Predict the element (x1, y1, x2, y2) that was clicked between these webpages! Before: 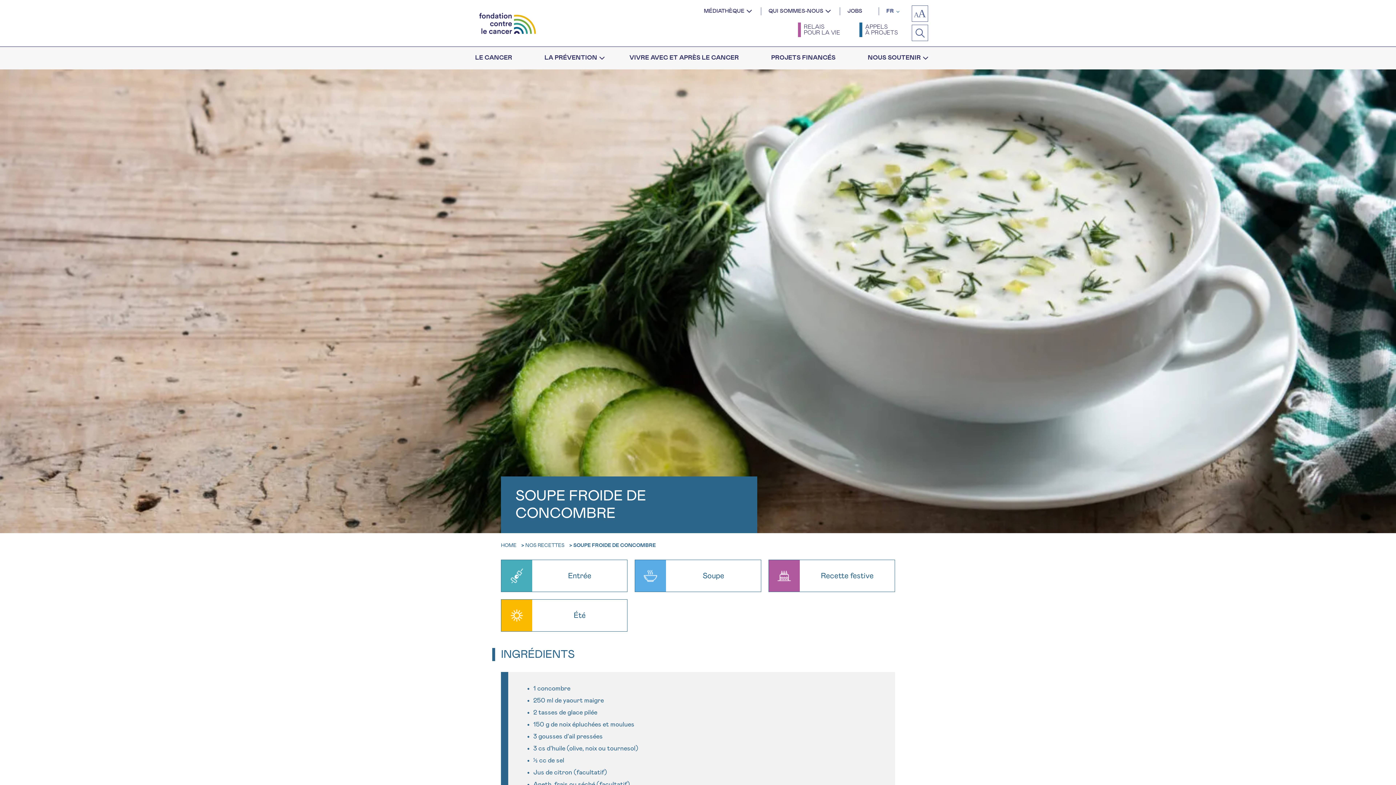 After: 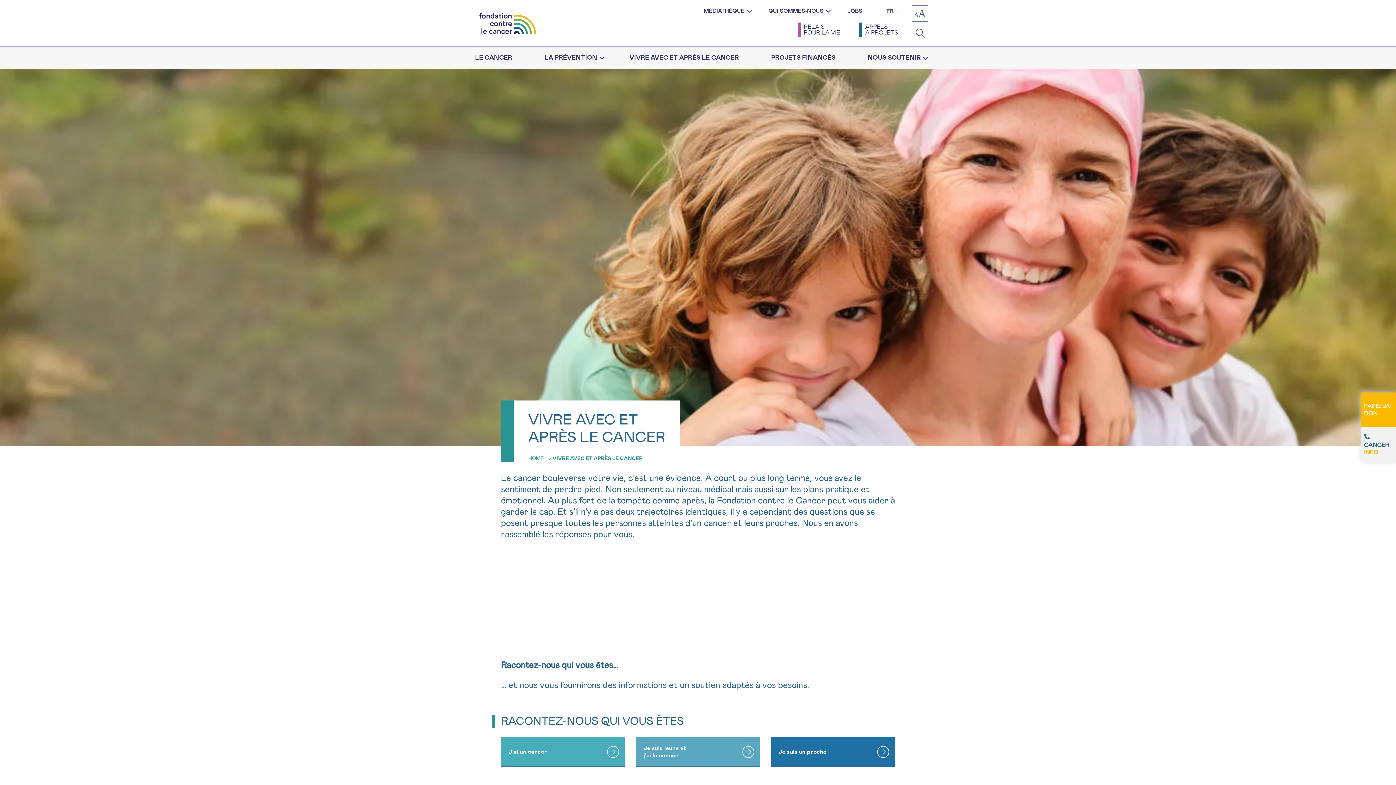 Action: bbox: (622, 46, 746, 69) label: VIVRE AVEC ET APRÈS LE CANCER